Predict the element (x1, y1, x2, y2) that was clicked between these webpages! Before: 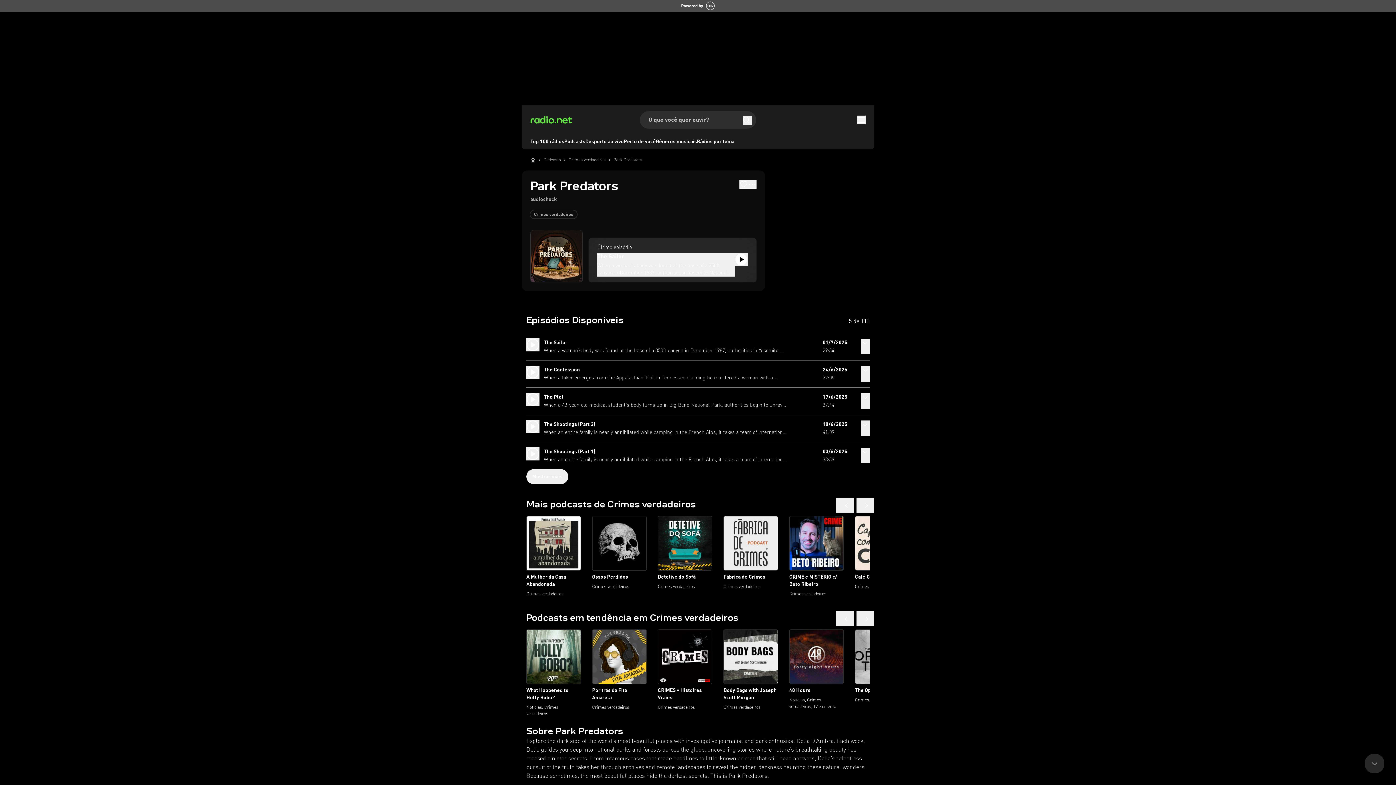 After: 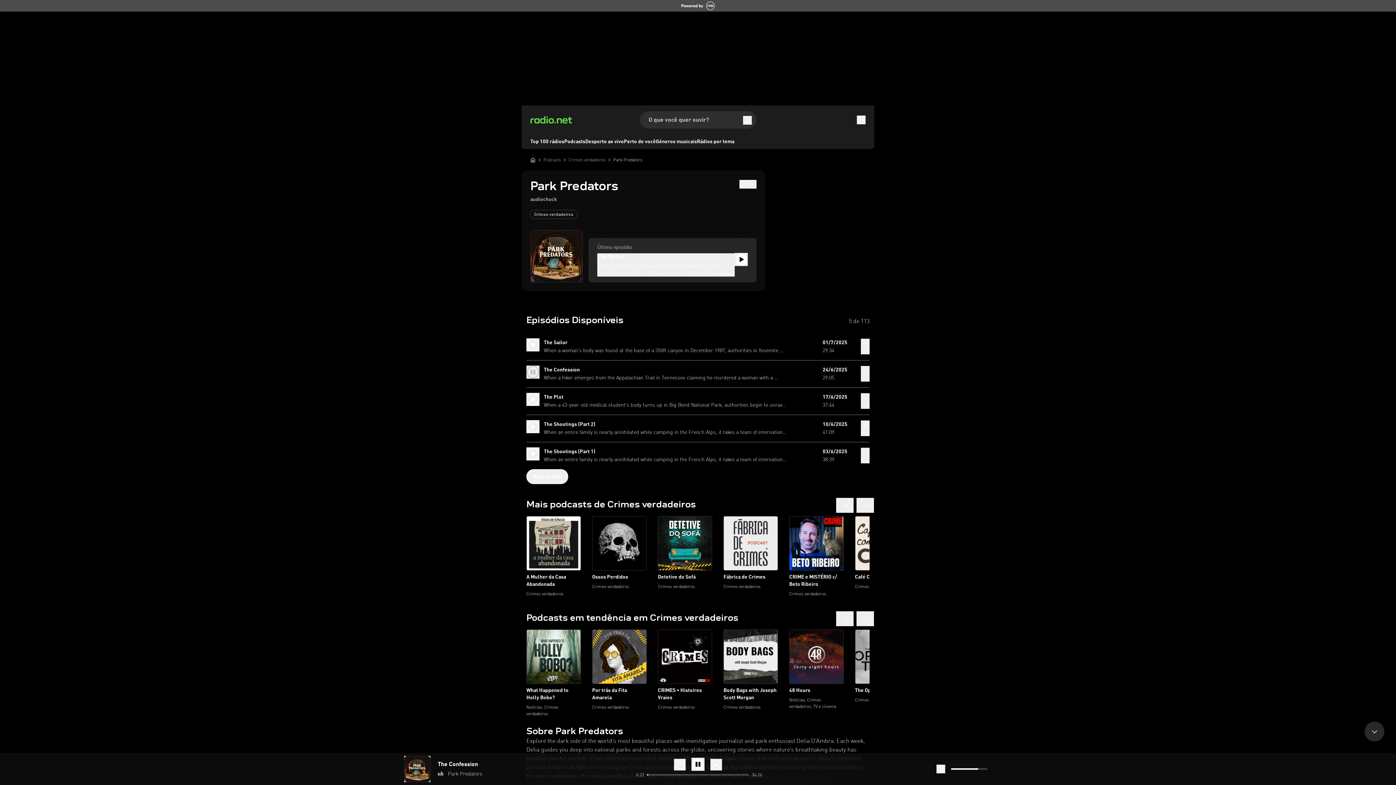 Action: bbox: (526, 365, 539, 378)